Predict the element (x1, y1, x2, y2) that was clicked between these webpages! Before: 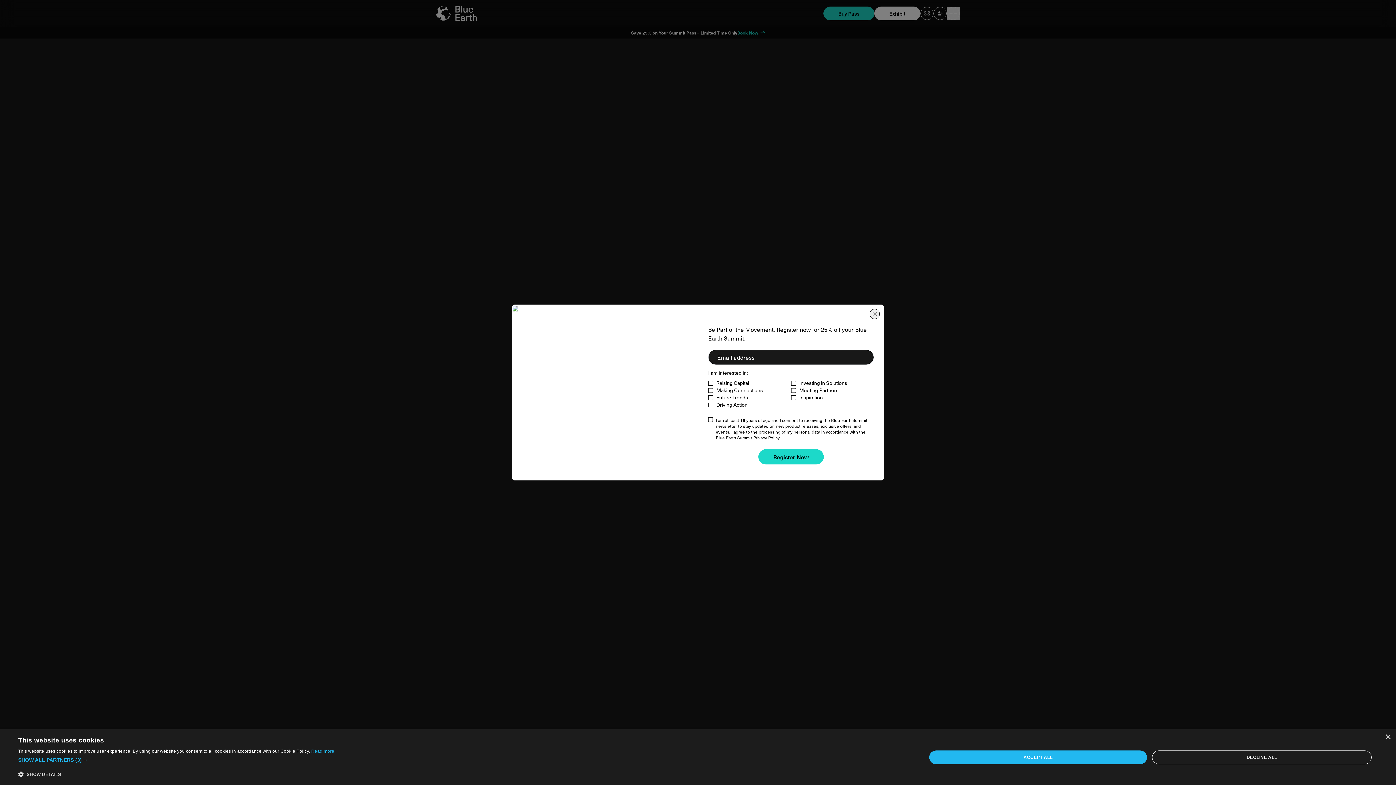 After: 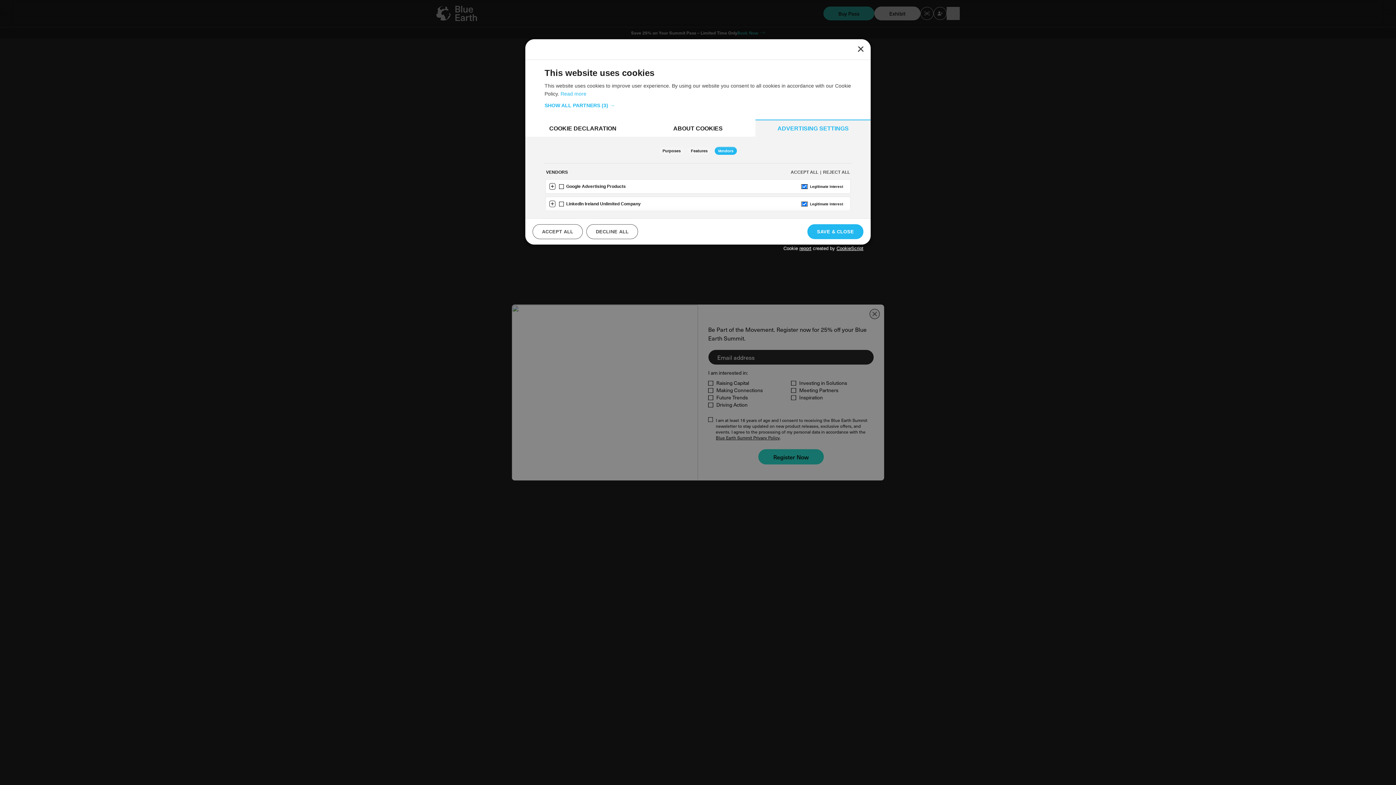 Action: label: SHOW ALL PARTNERS (3) → bbox: (18, 755, 334, 765)